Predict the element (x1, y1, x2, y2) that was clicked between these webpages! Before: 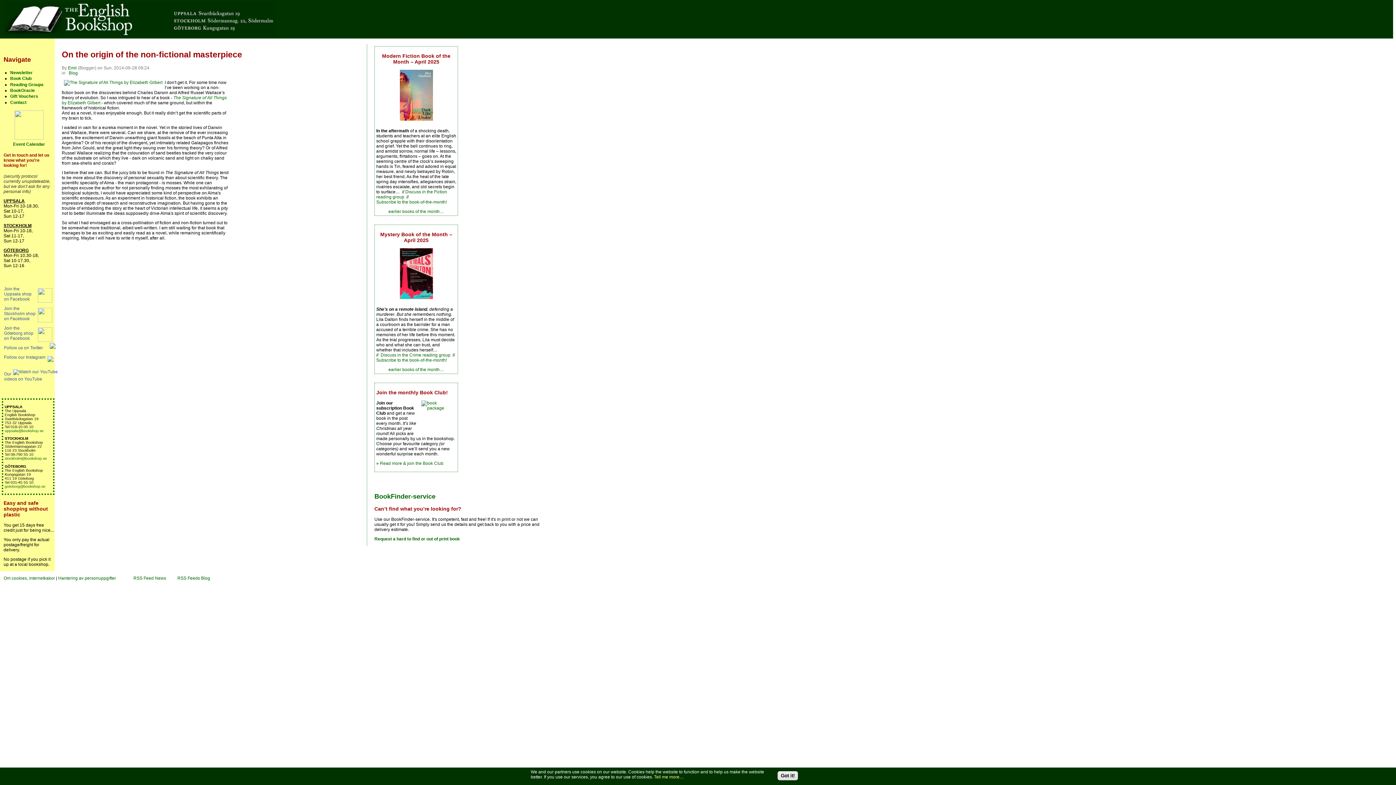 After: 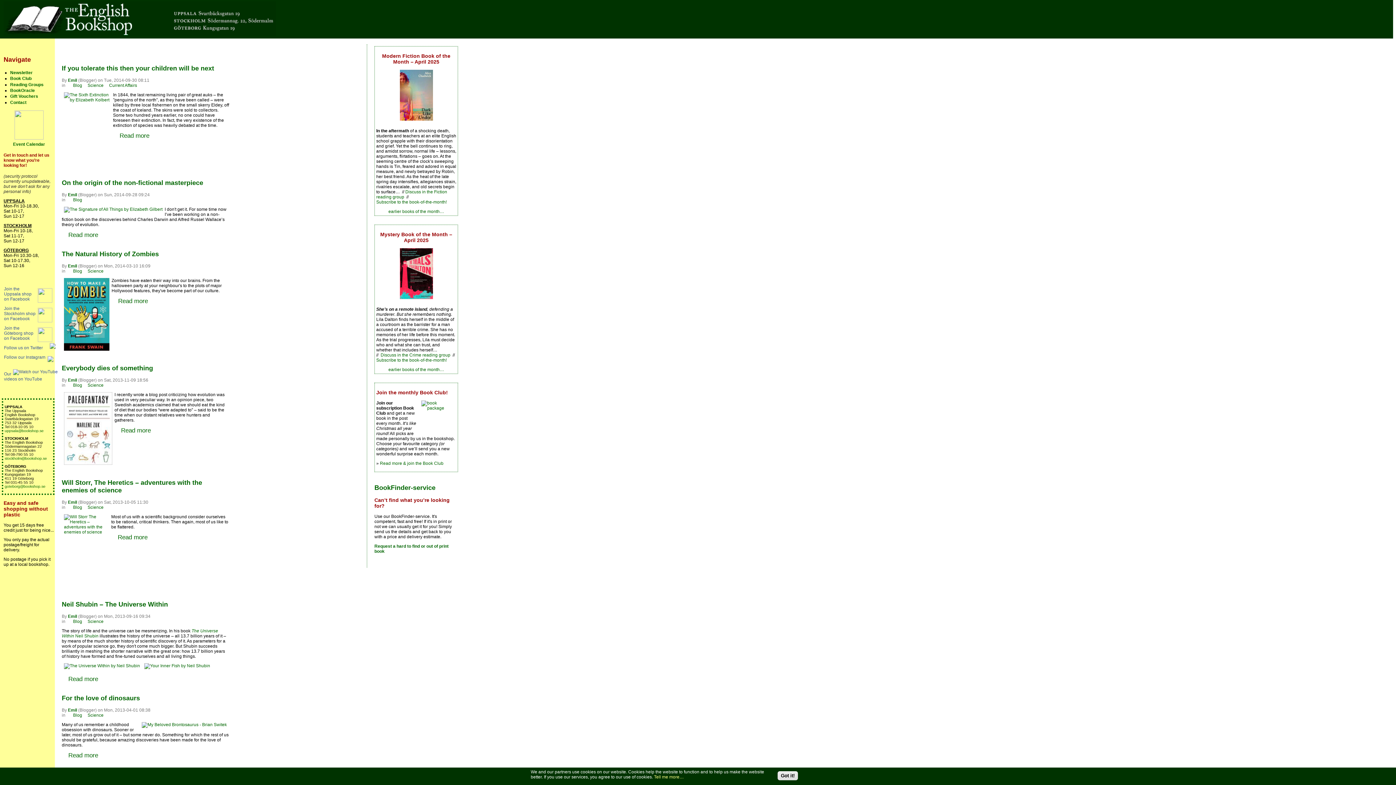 Action: label: Emil bbox: (68, 65, 76, 70)